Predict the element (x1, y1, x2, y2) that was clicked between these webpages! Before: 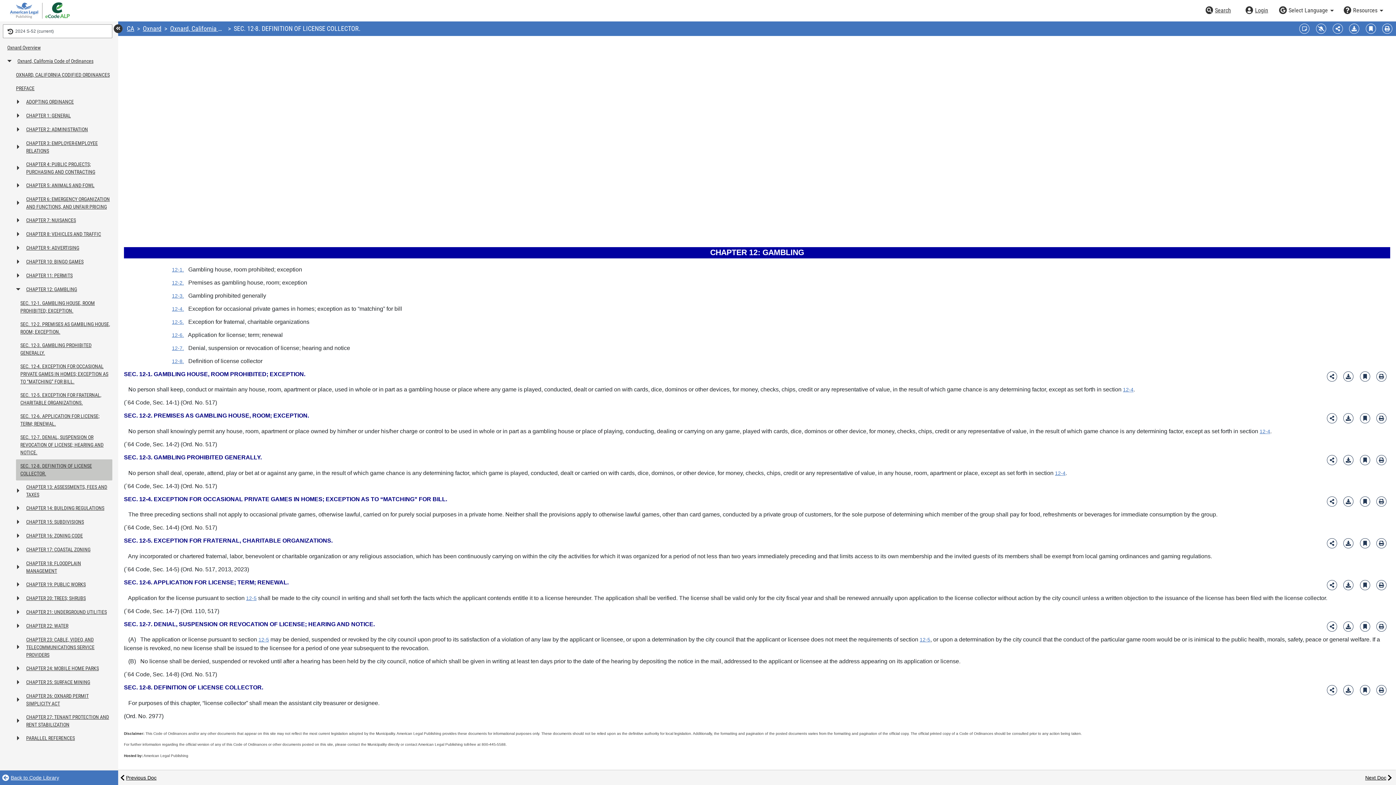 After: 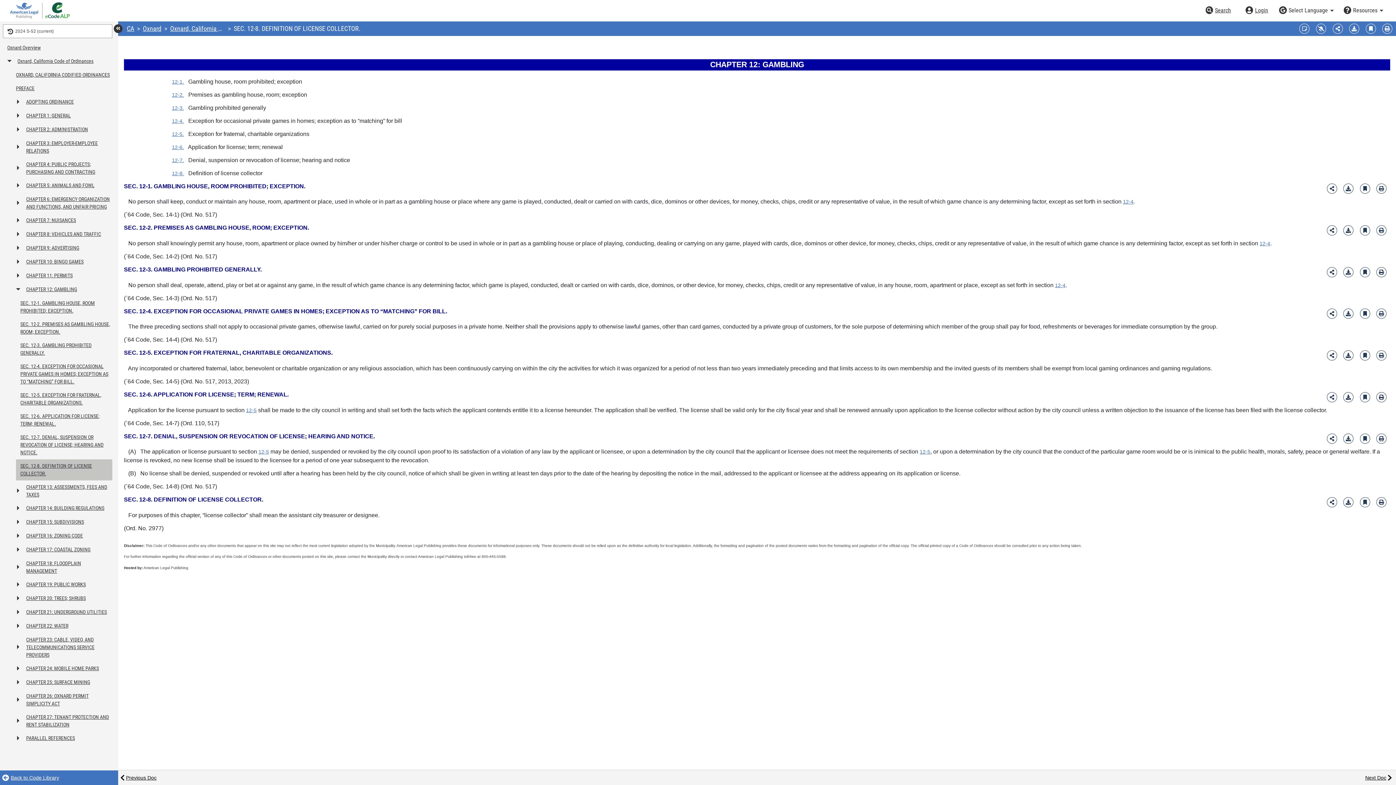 Action: bbox: (1055, 470, 1065, 476) label: 12-4